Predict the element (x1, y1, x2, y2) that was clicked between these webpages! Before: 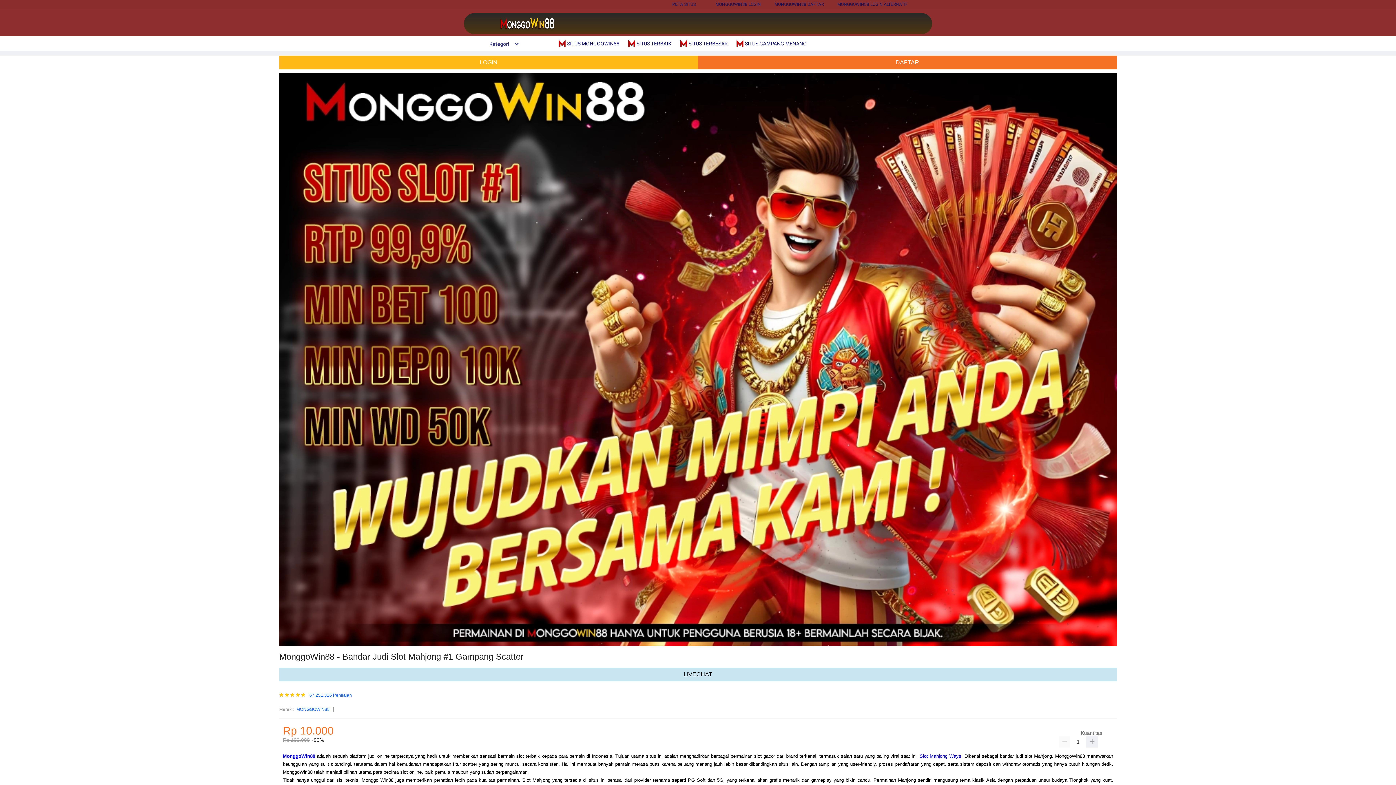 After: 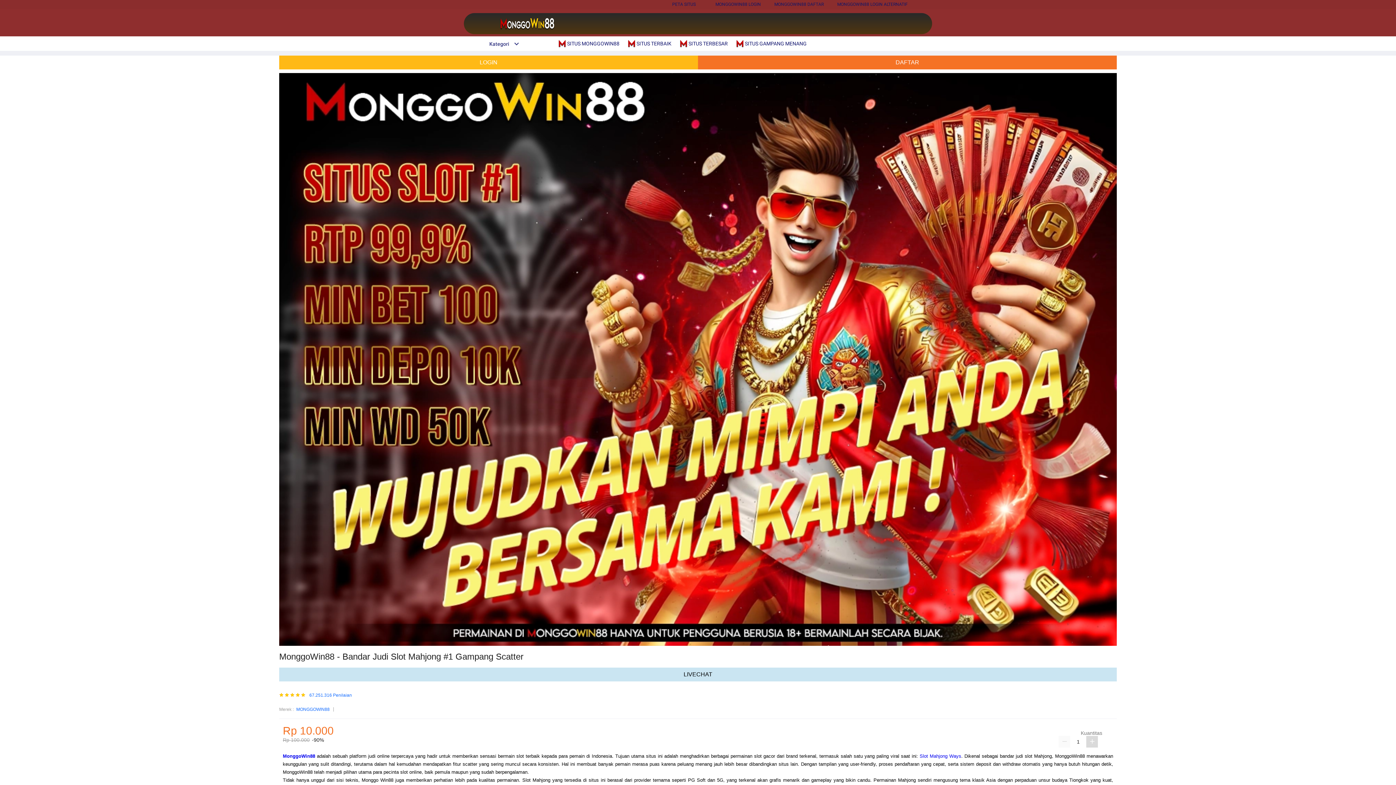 Action: bbox: (1086, 736, 1098, 748)